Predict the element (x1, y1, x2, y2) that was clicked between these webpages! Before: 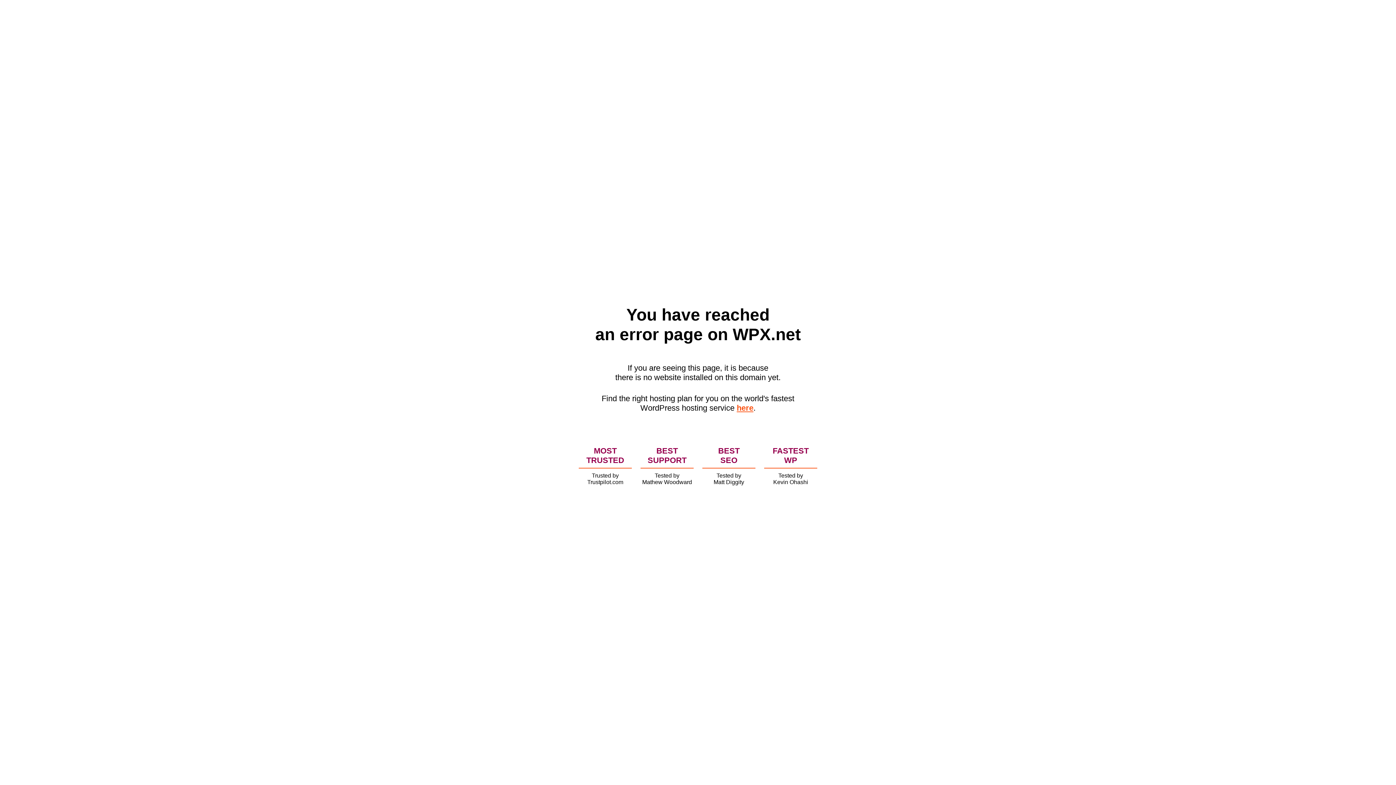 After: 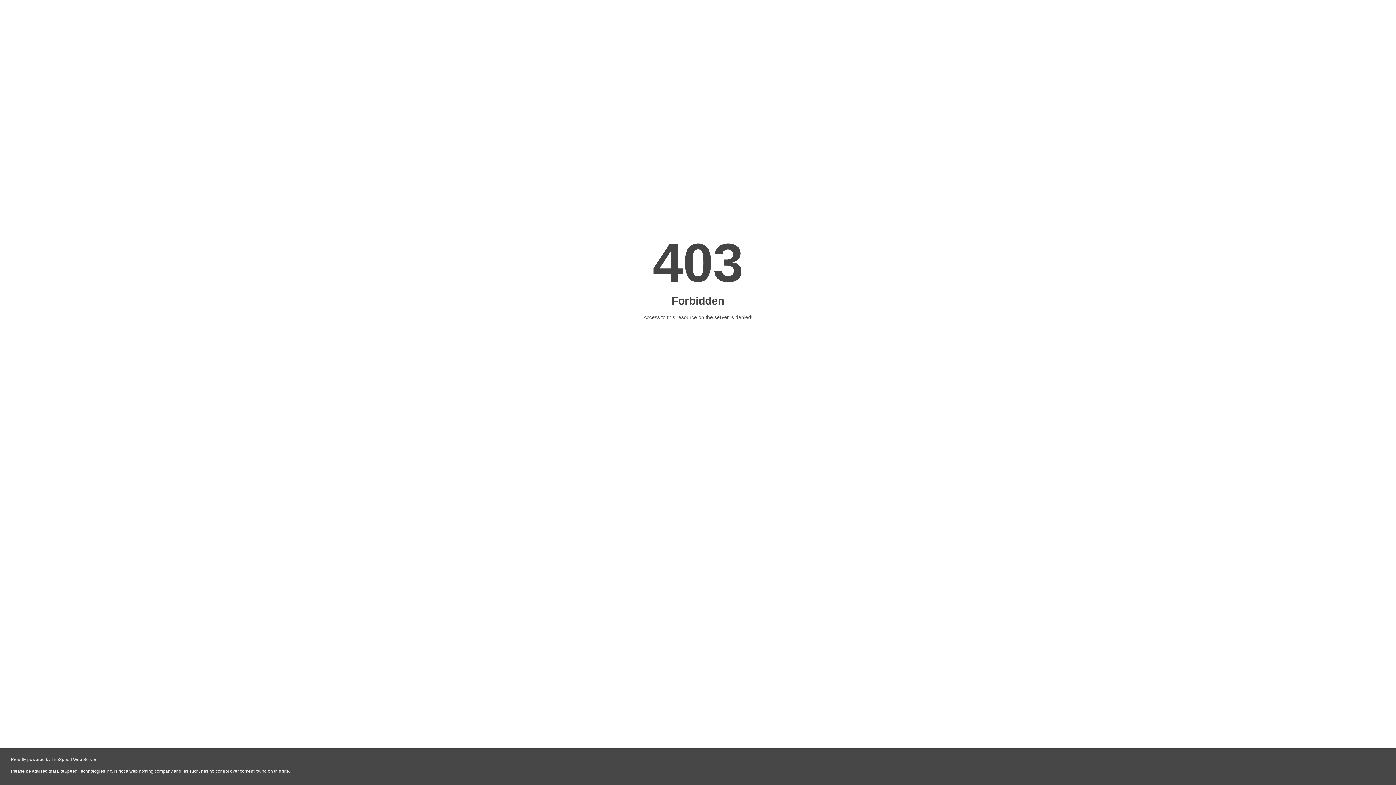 Action: label: here bbox: (736, 403, 753, 412)